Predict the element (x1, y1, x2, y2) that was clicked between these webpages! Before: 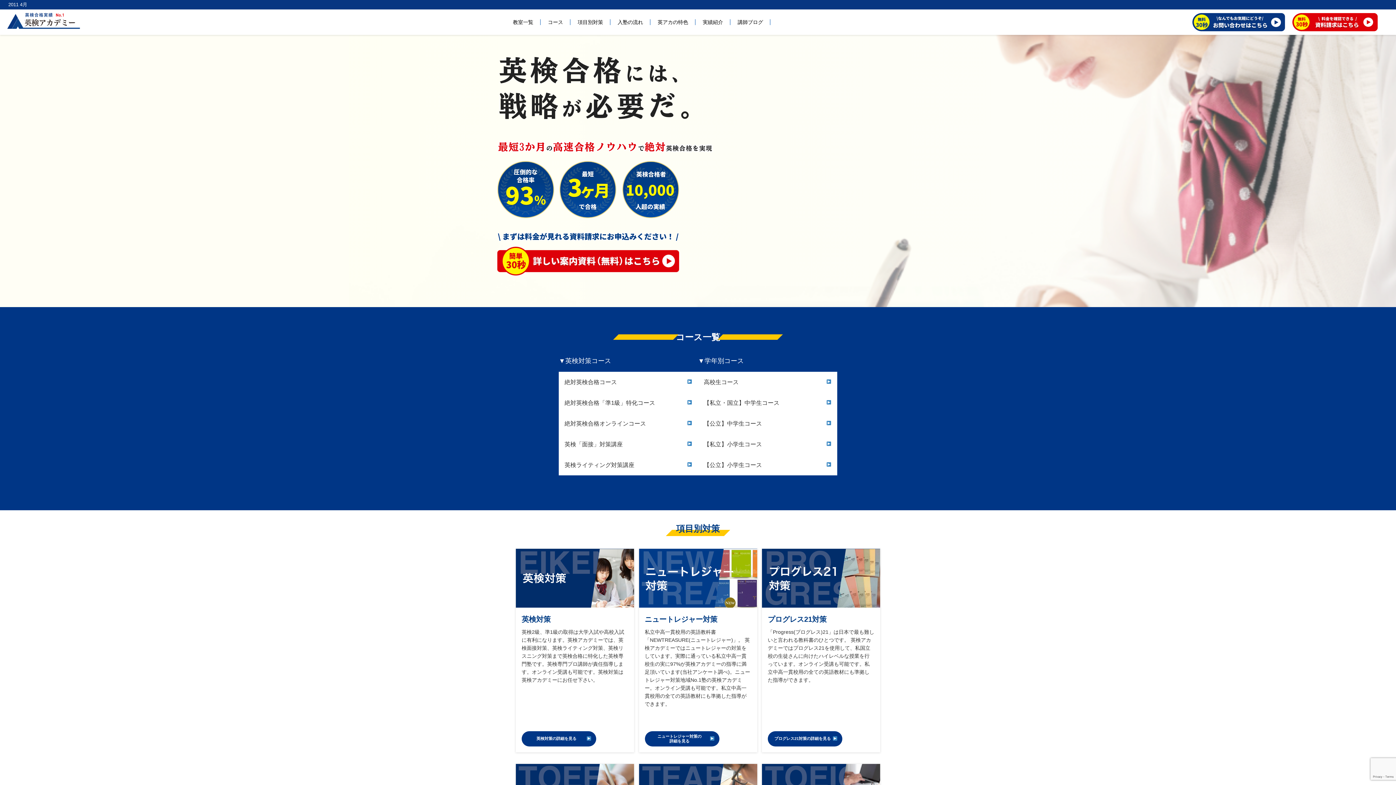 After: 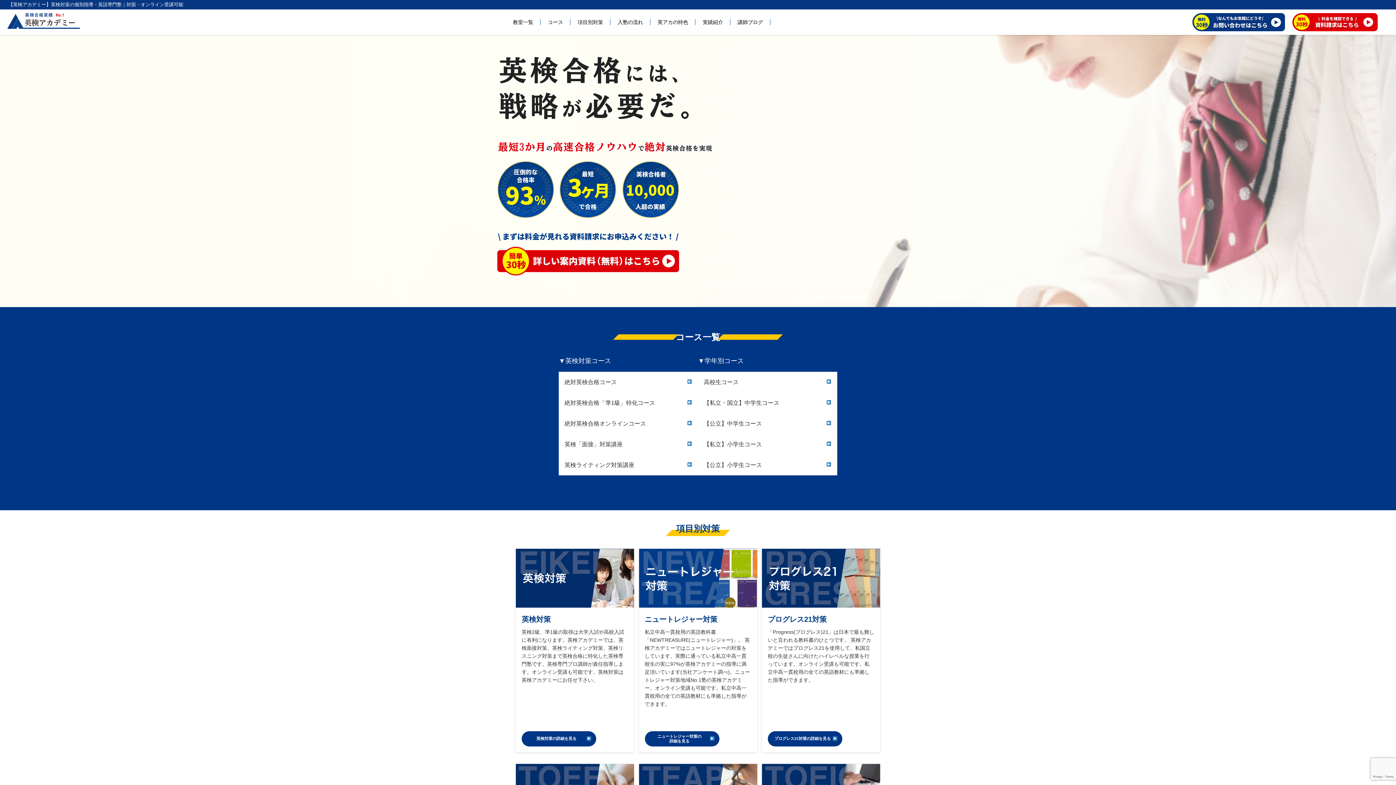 Action: bbox: (7, 12, 80, 31)